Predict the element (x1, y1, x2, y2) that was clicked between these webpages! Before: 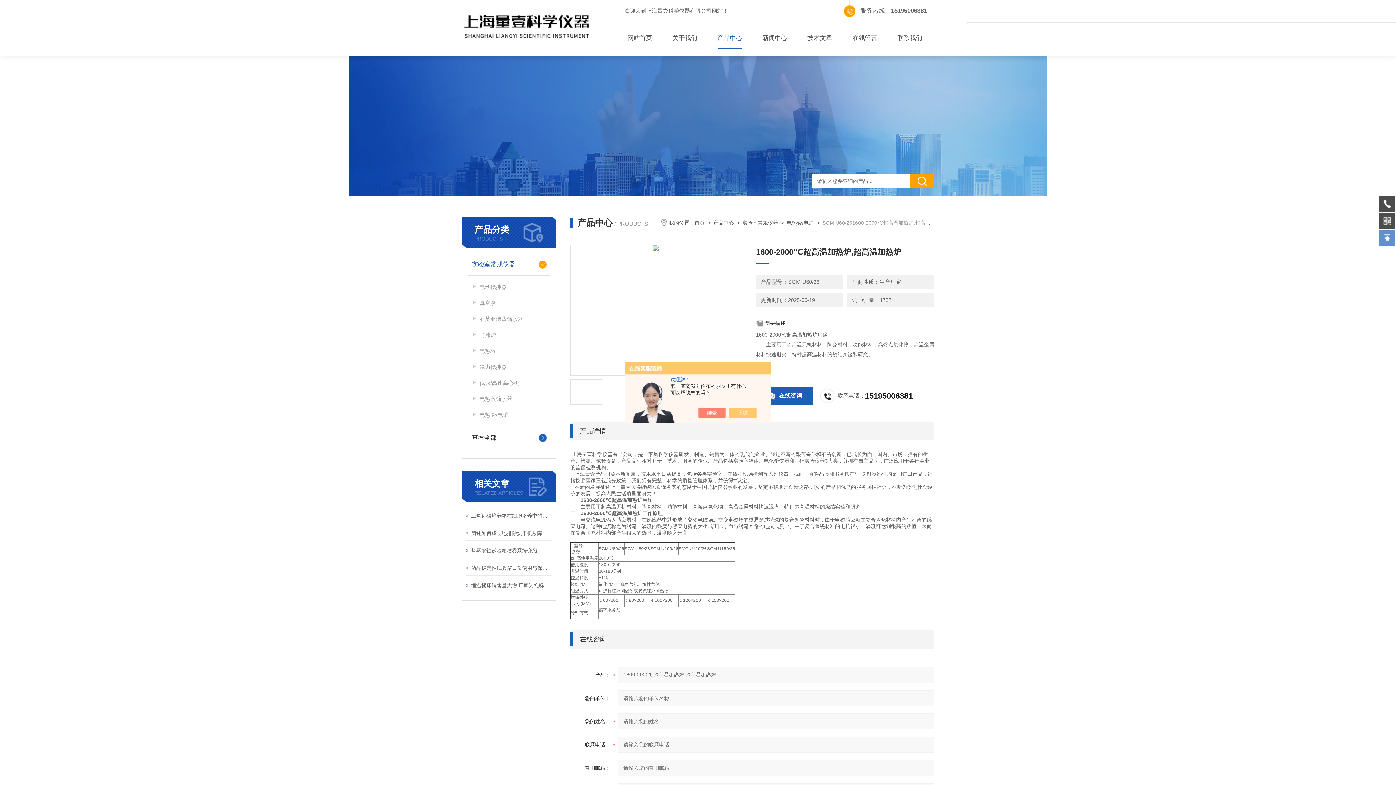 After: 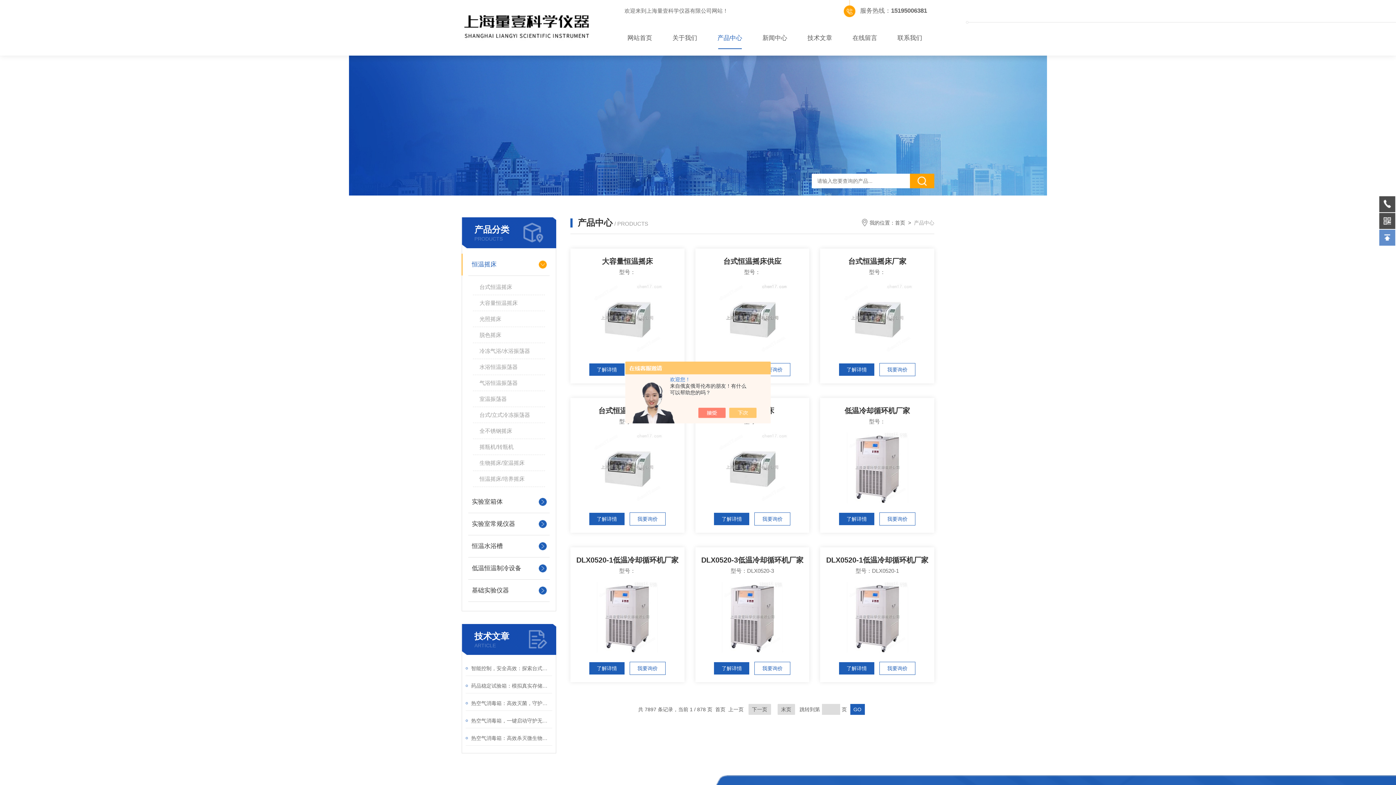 Action: label: 产品中心 bbox: (707, 27, 752, 49)